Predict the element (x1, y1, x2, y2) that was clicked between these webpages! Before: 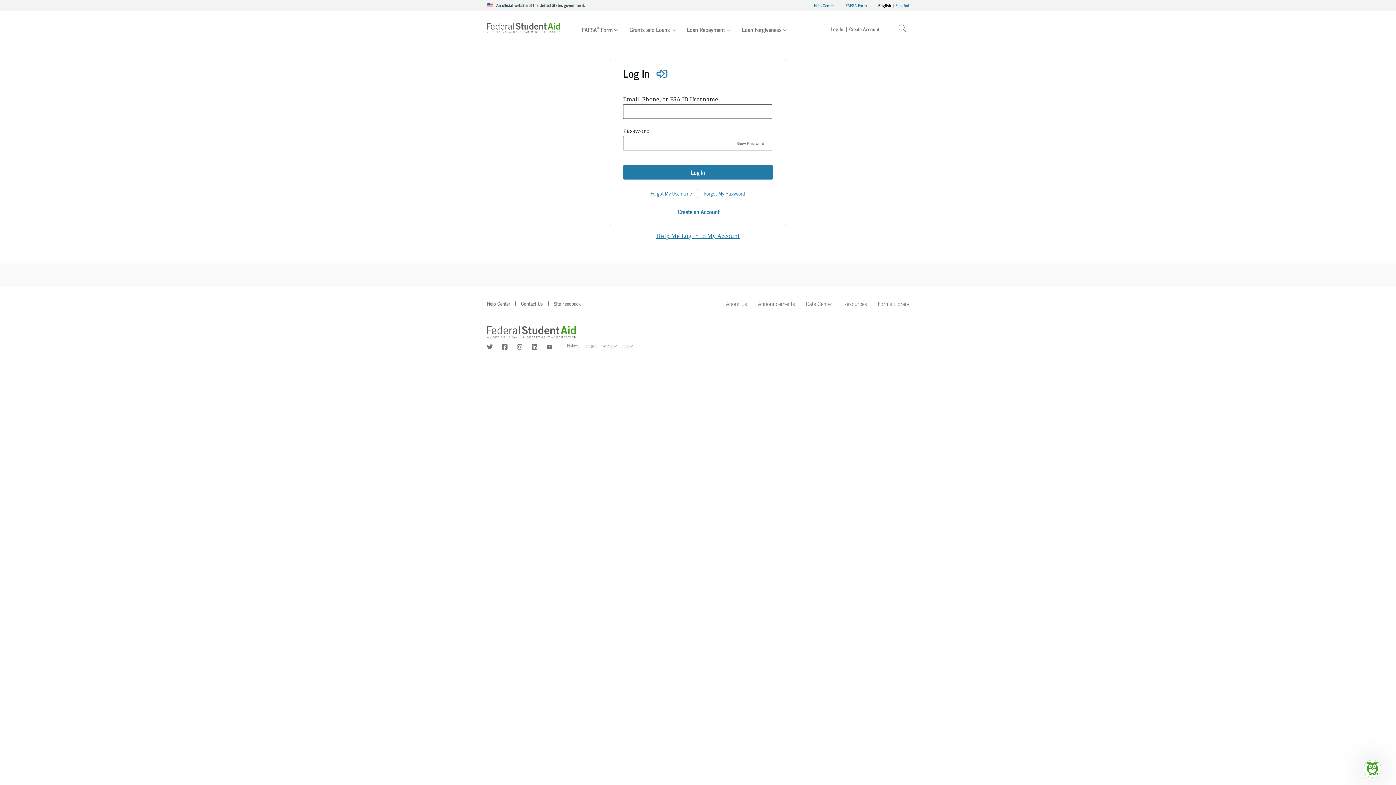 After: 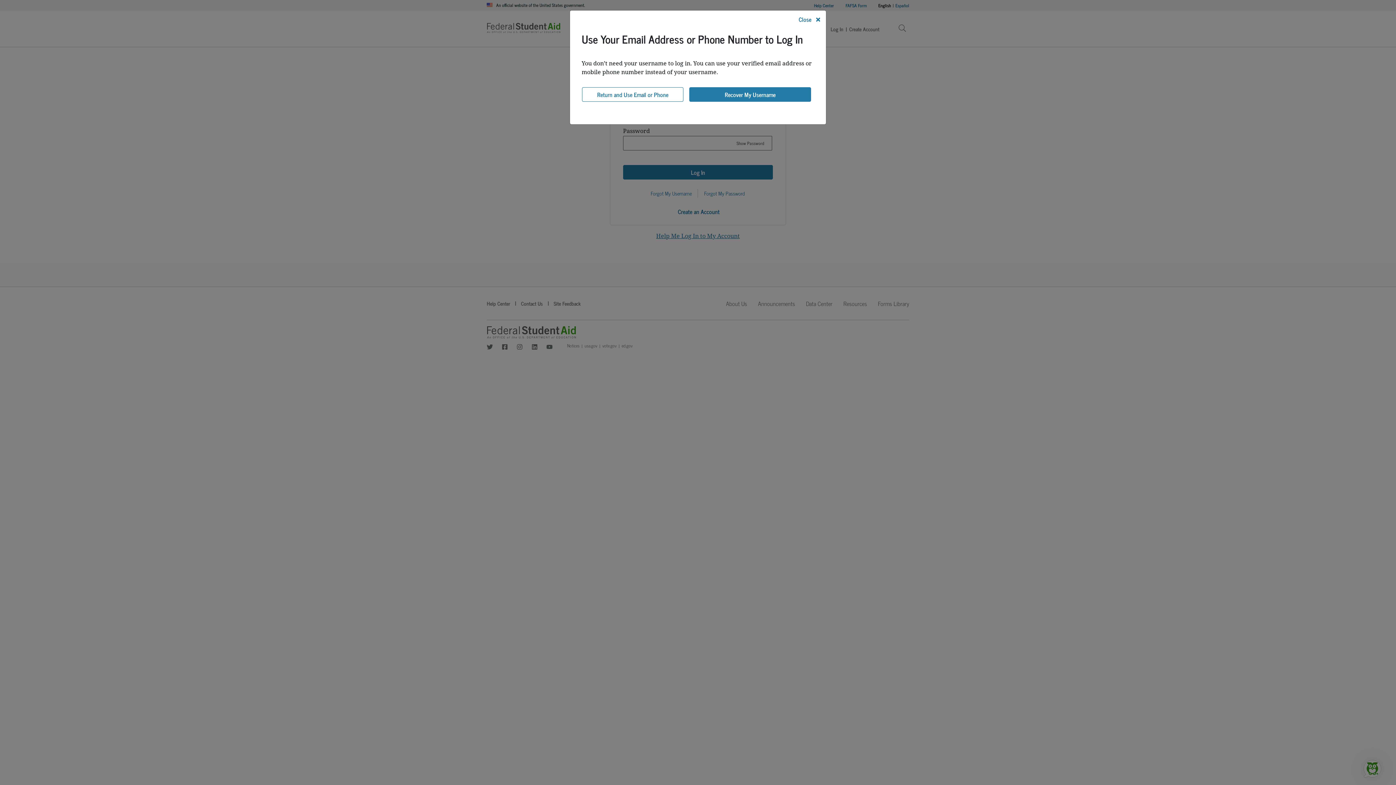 Action: label: Forgot My Username bbox: (650, 188, 698, 198)